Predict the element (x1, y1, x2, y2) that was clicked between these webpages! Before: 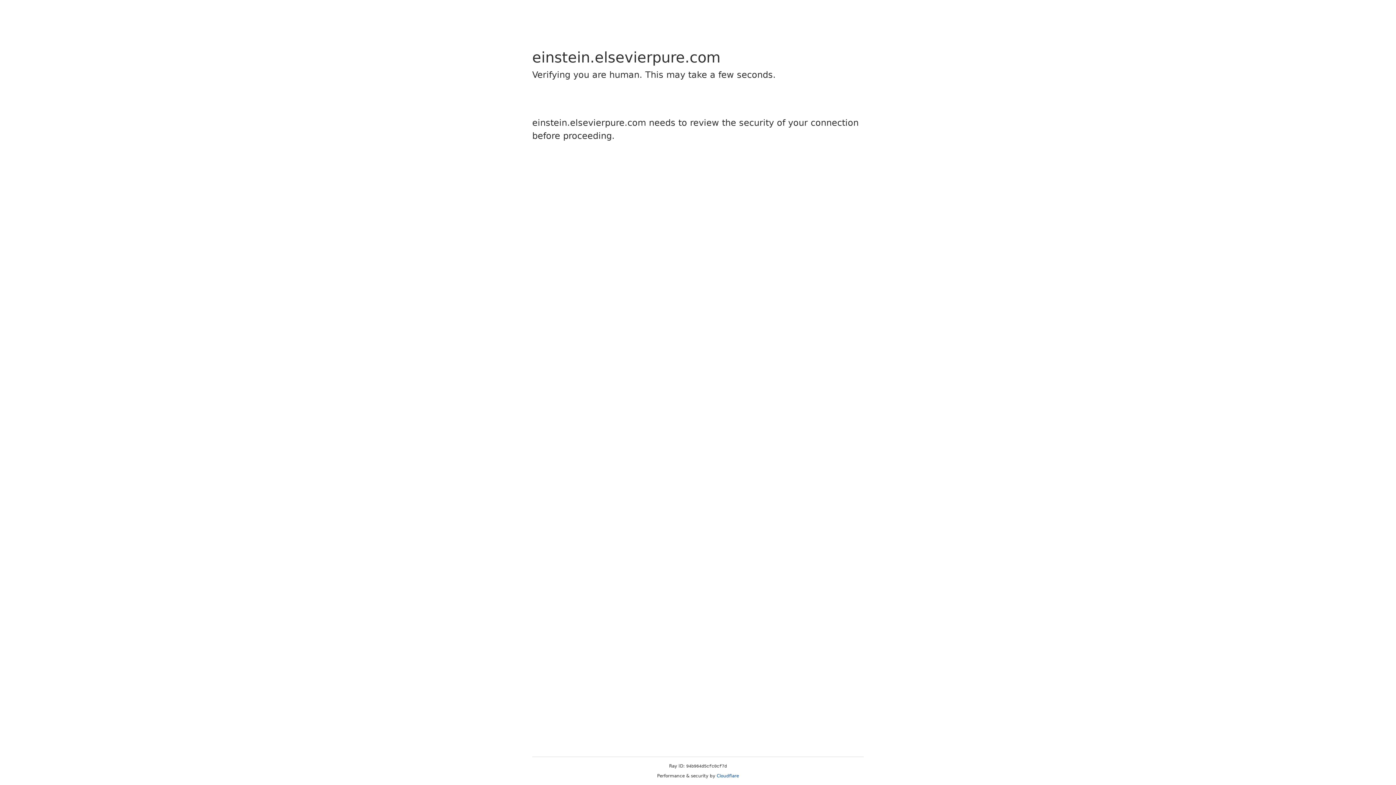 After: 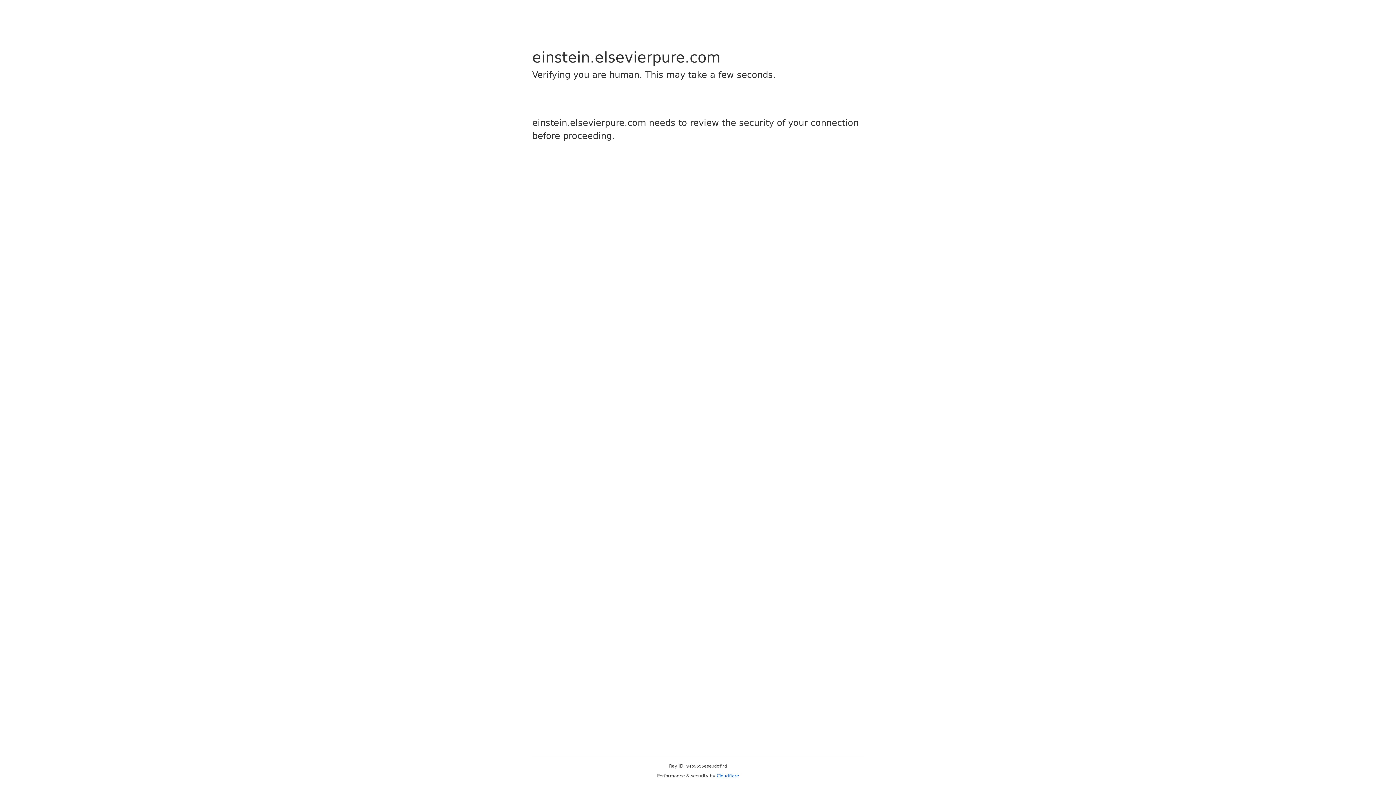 Action: bbox: (716, 773, 739, 778) label: Cloudflare